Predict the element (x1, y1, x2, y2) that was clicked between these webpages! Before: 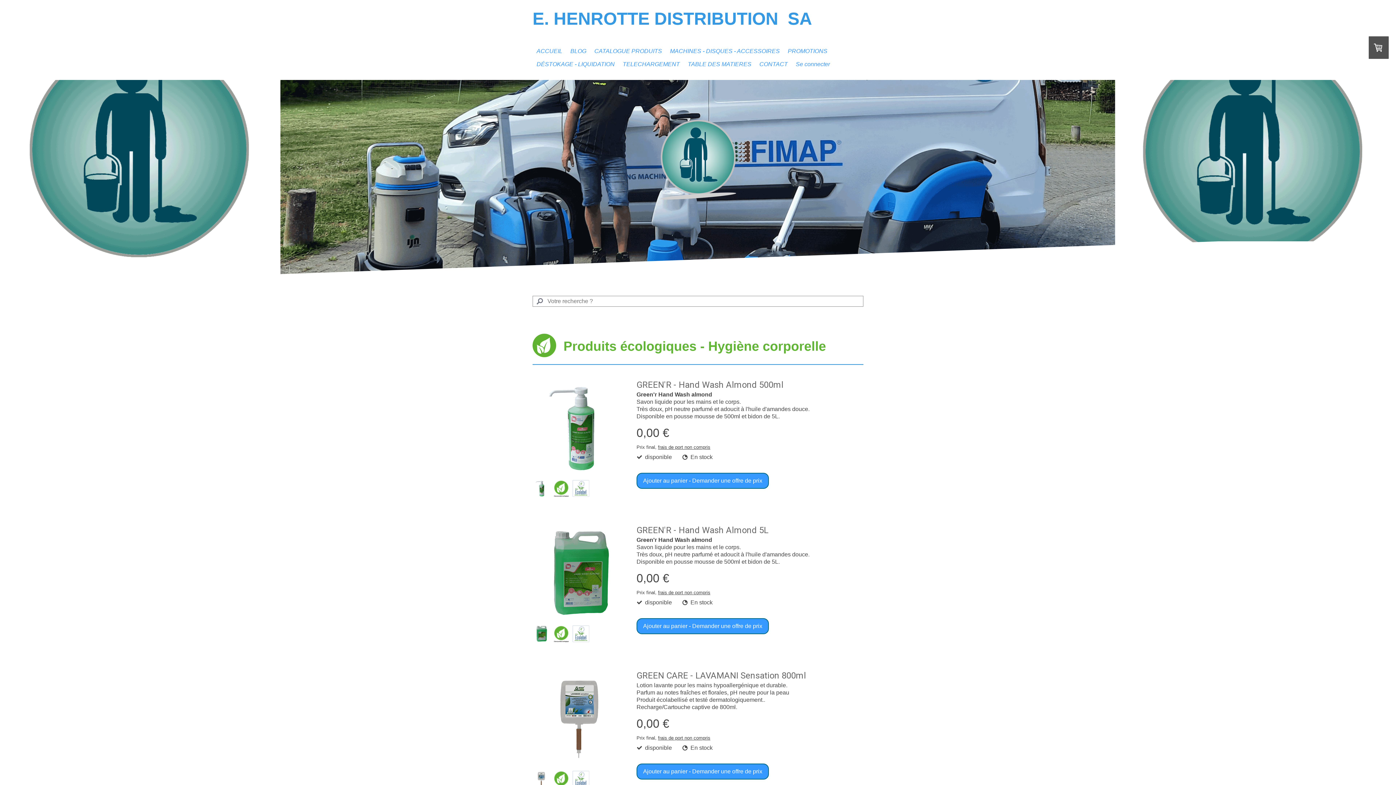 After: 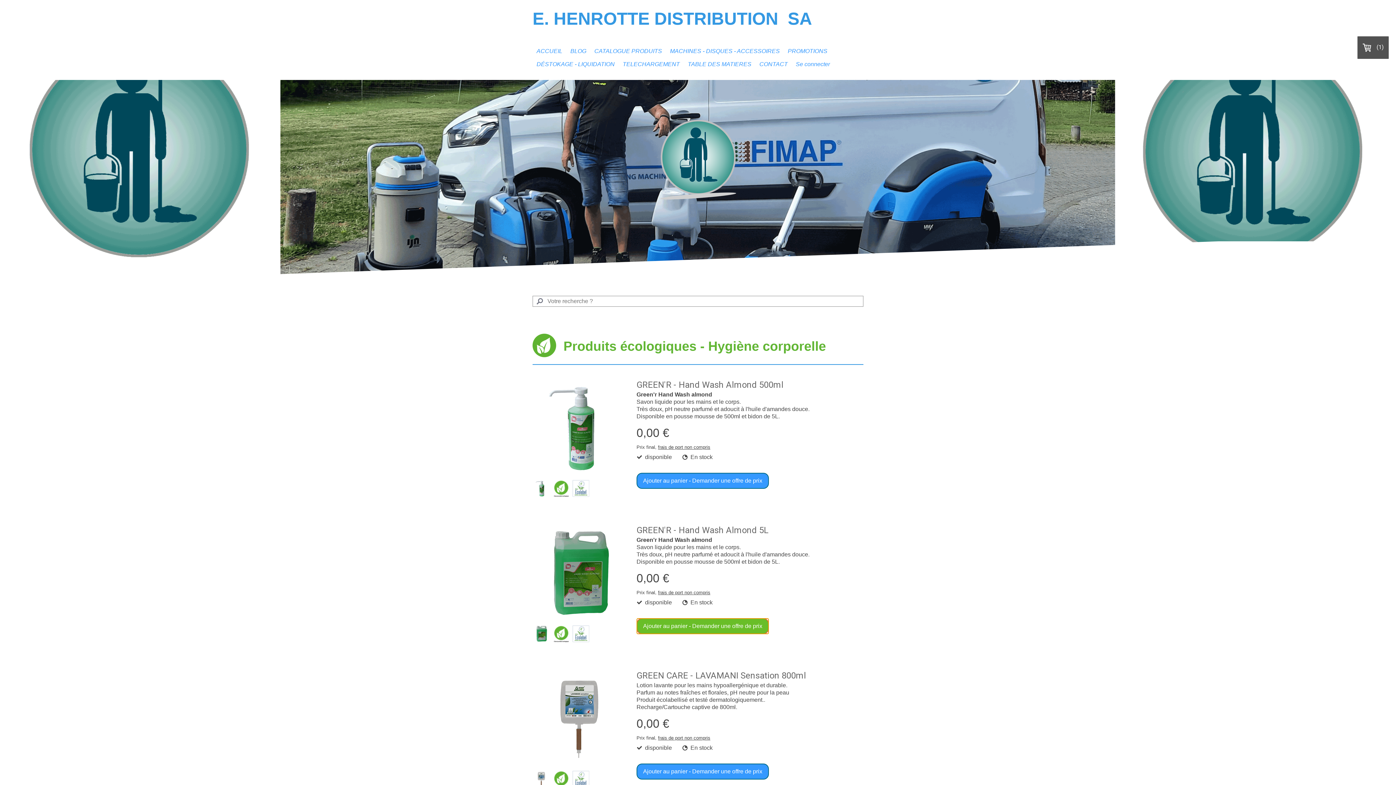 Action: bbox: (636, 618, 769, 634) label: Ajouter au panier - Demander une offre de prix